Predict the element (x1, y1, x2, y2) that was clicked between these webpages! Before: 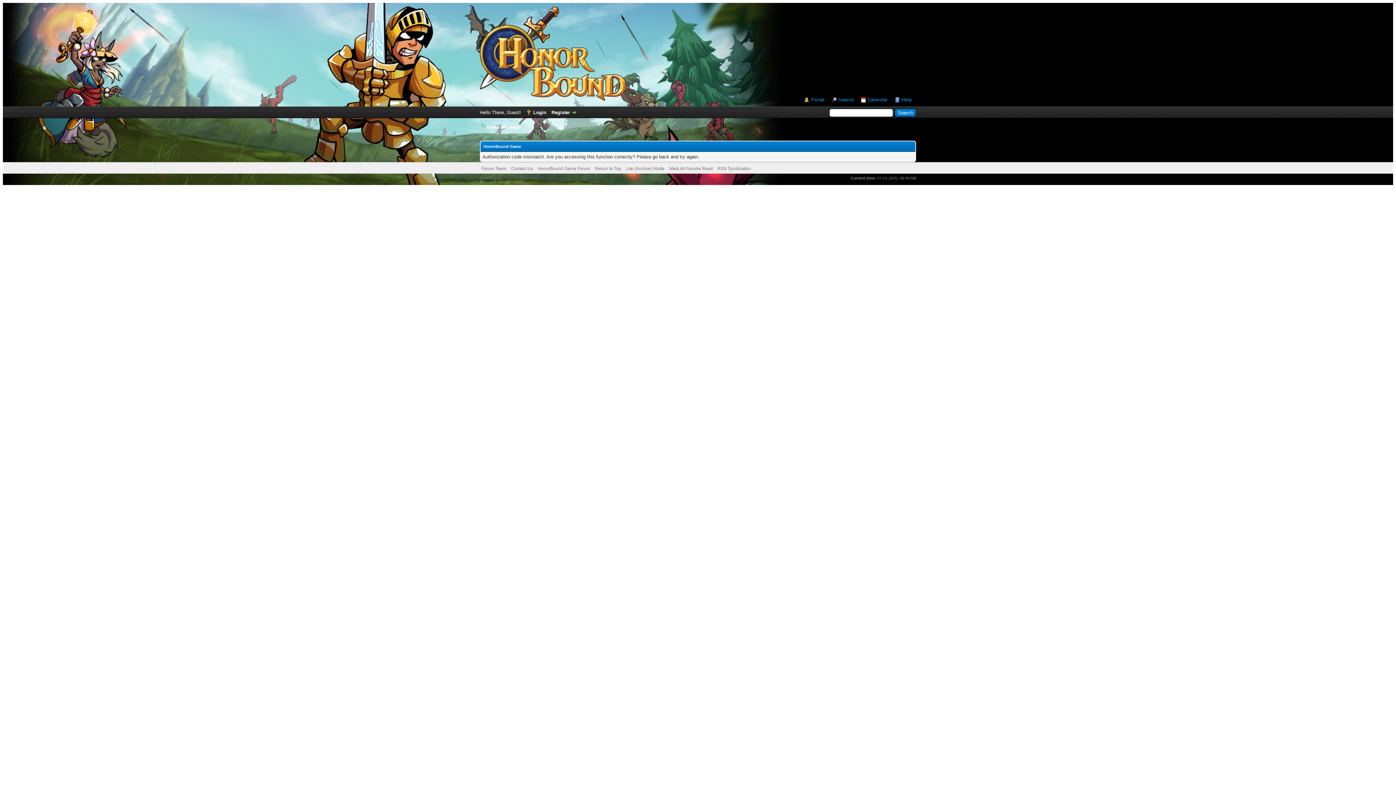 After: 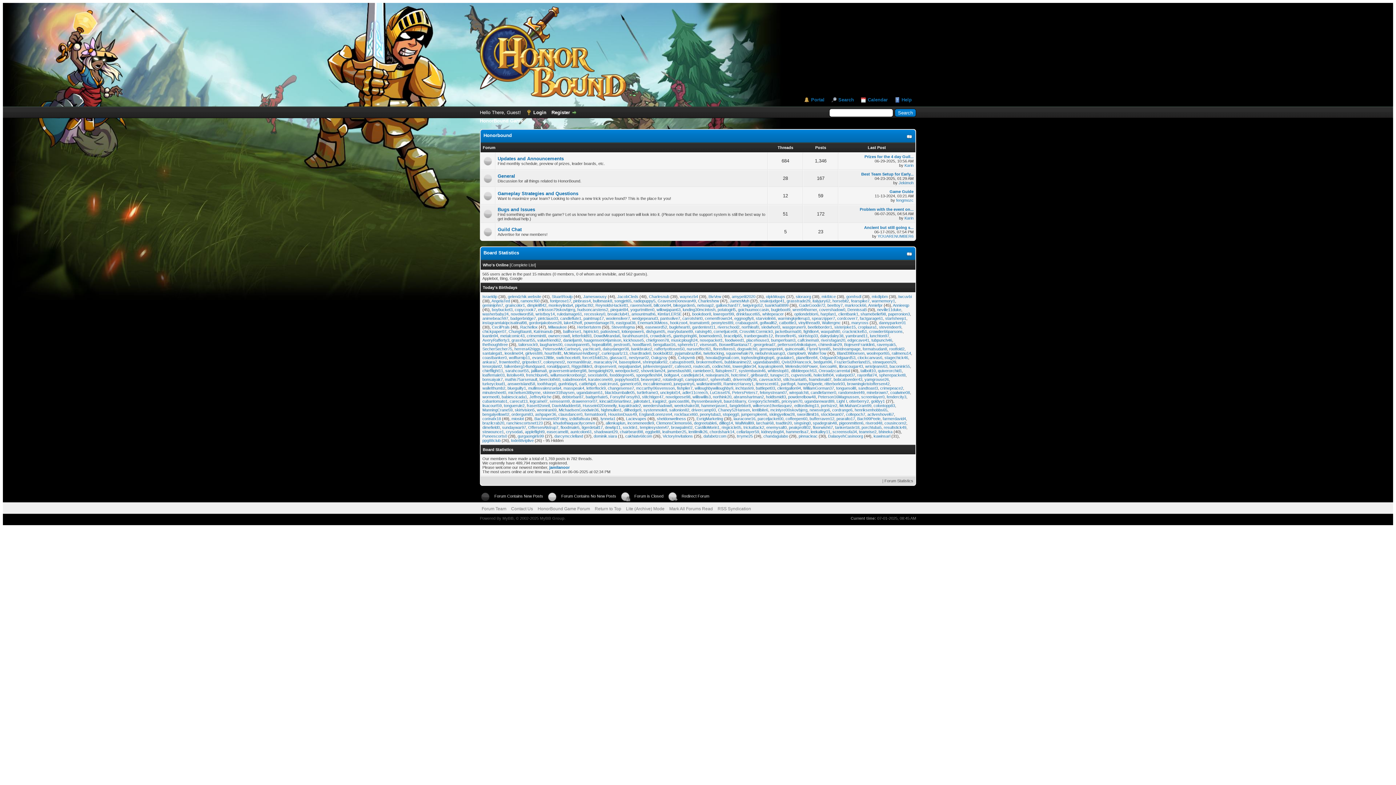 Action: label: Mark All Forums Read bbox: (669, 166, 713, 171)